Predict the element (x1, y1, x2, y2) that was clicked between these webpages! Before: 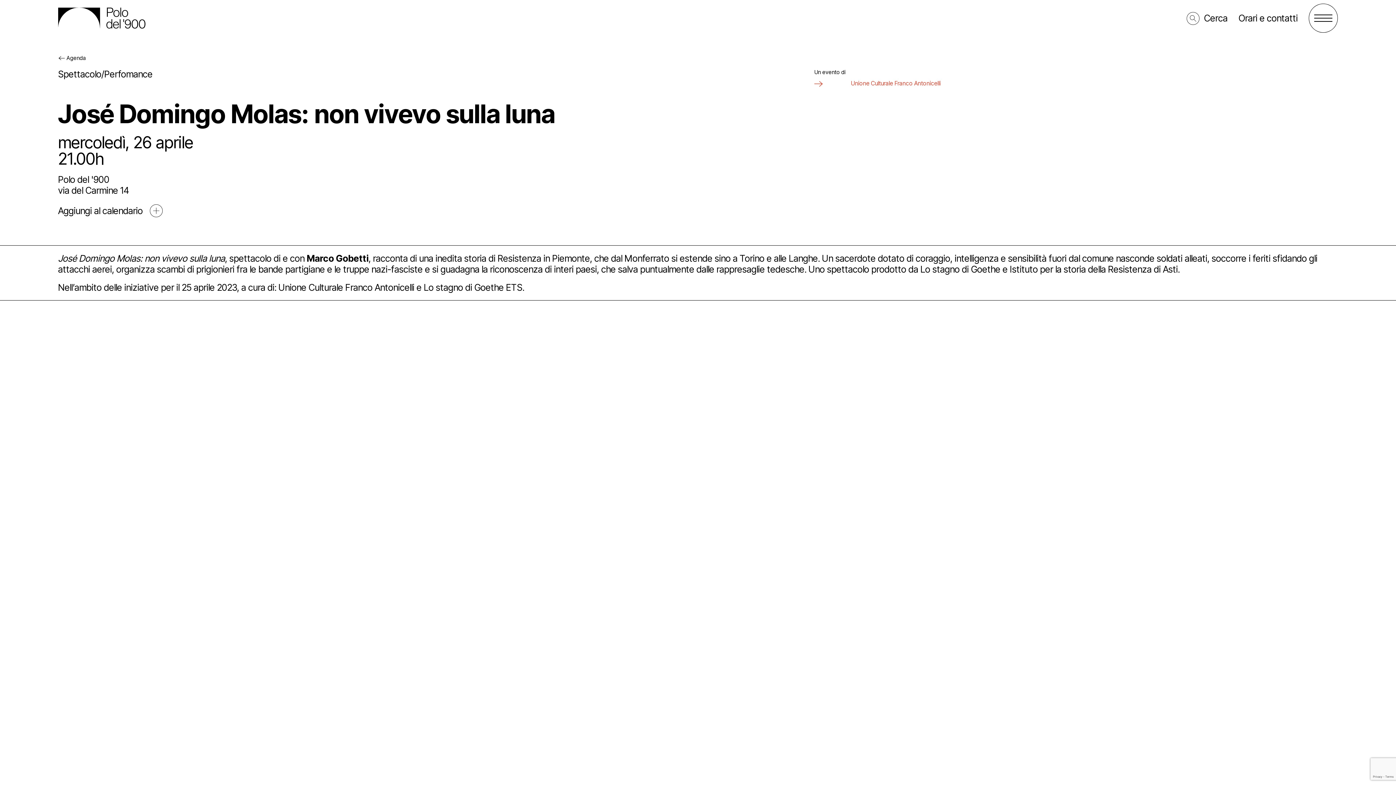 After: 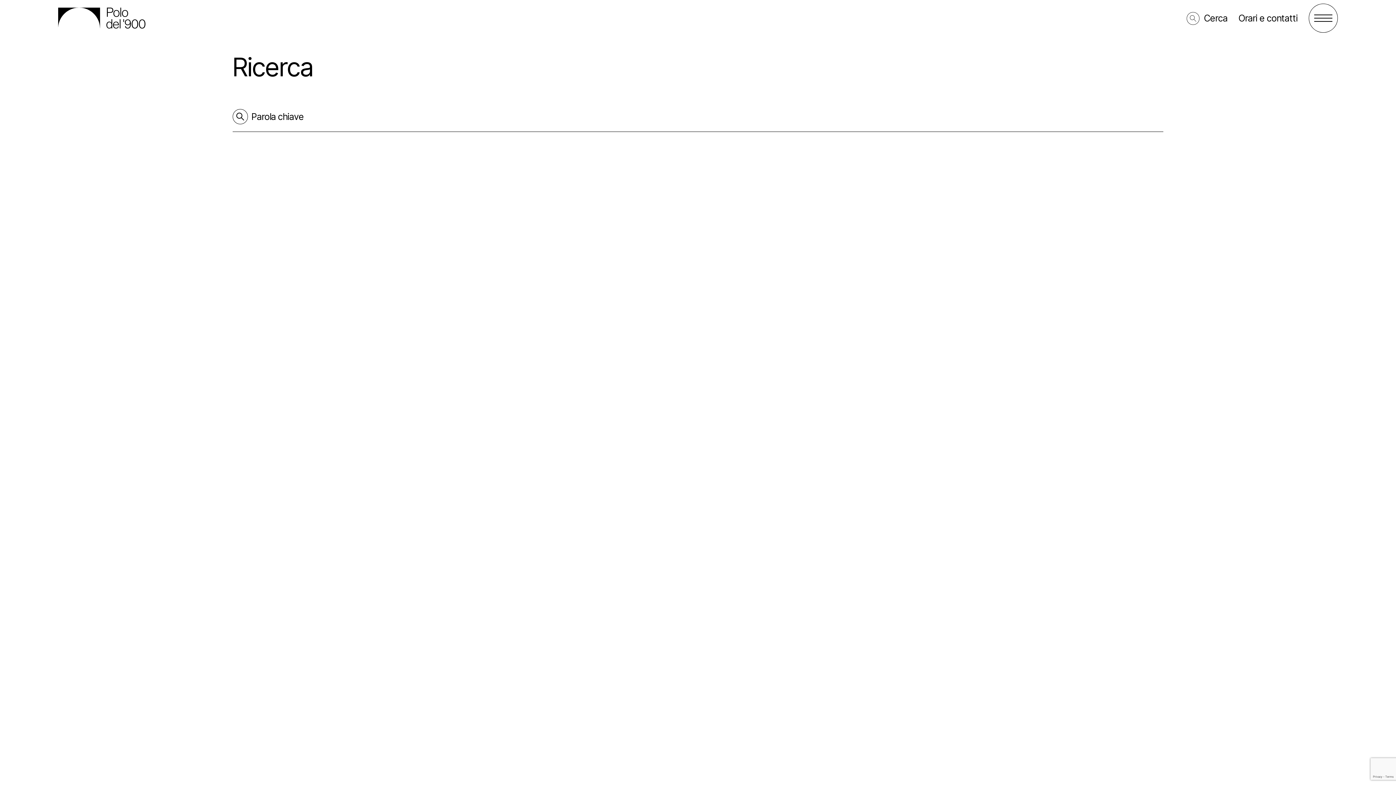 Action: label: Cerca bbox: (1185, 10, 1228, 25)